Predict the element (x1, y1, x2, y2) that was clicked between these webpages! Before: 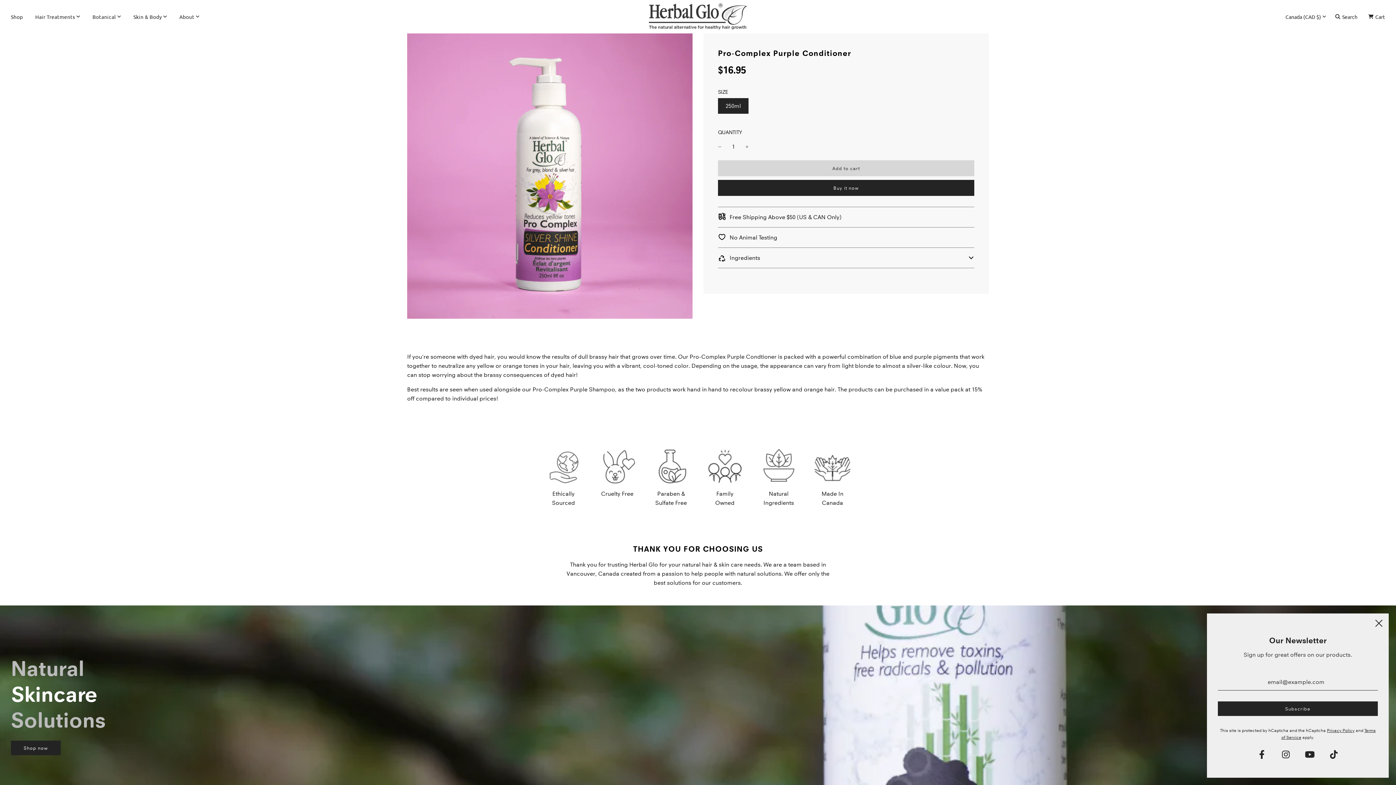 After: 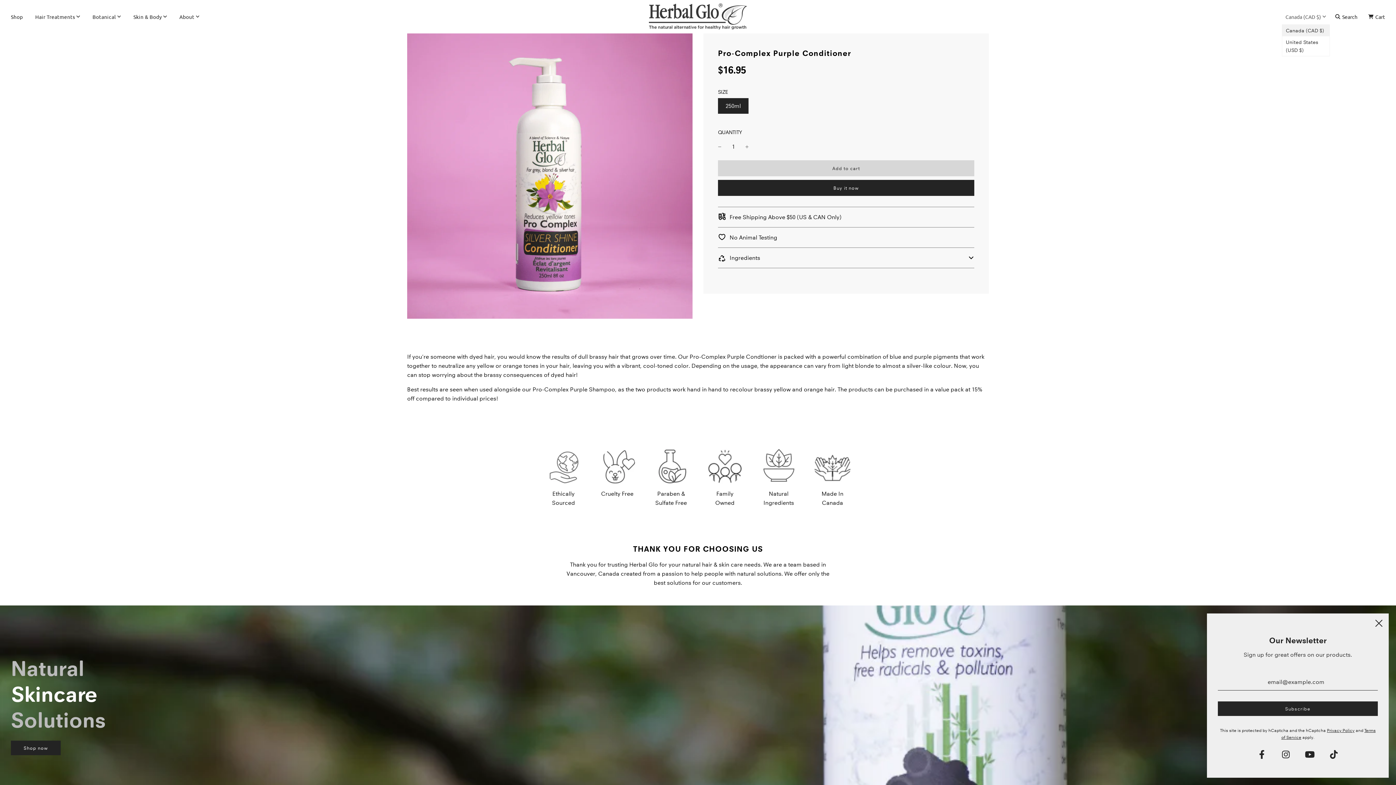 Action: bbox: (1282, 8, 1330, 24) label: Canada (CAD $)